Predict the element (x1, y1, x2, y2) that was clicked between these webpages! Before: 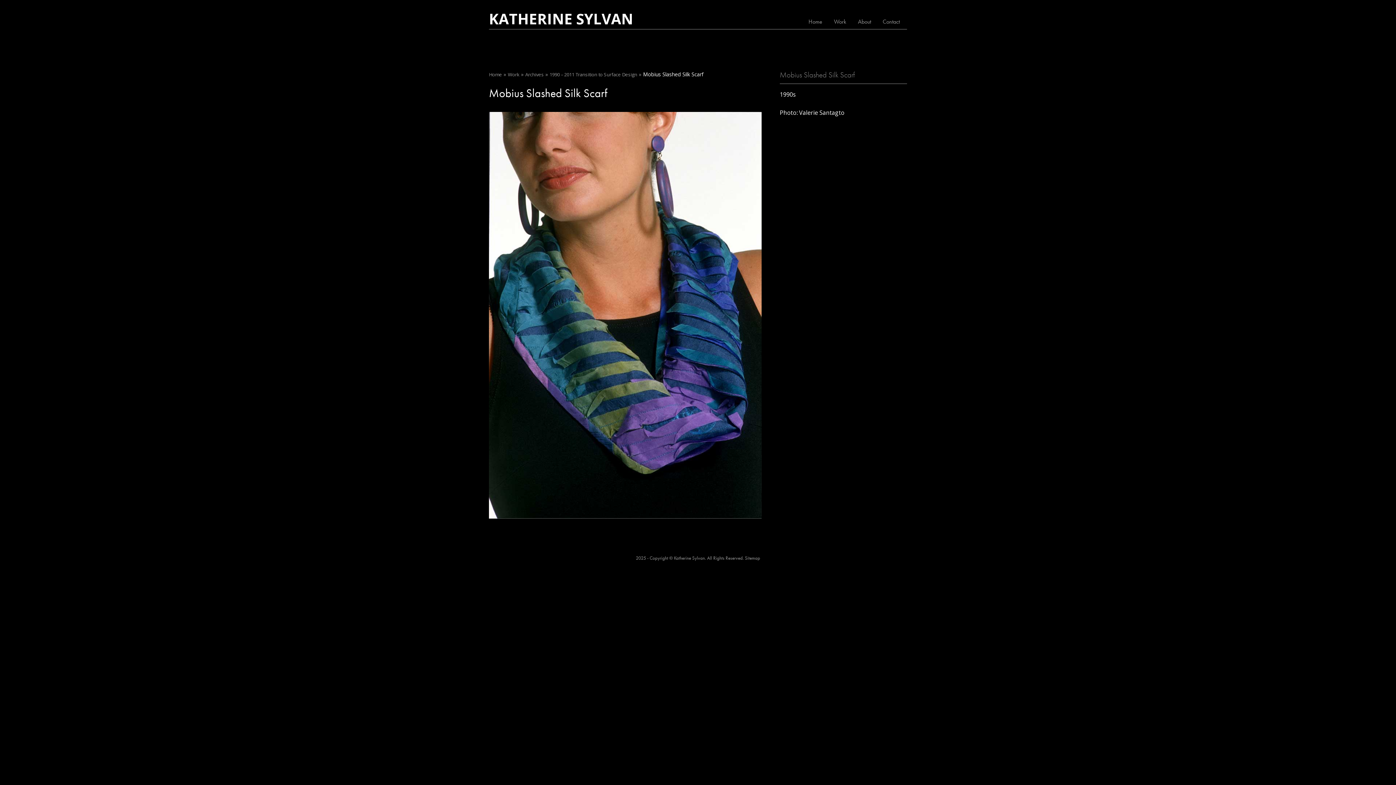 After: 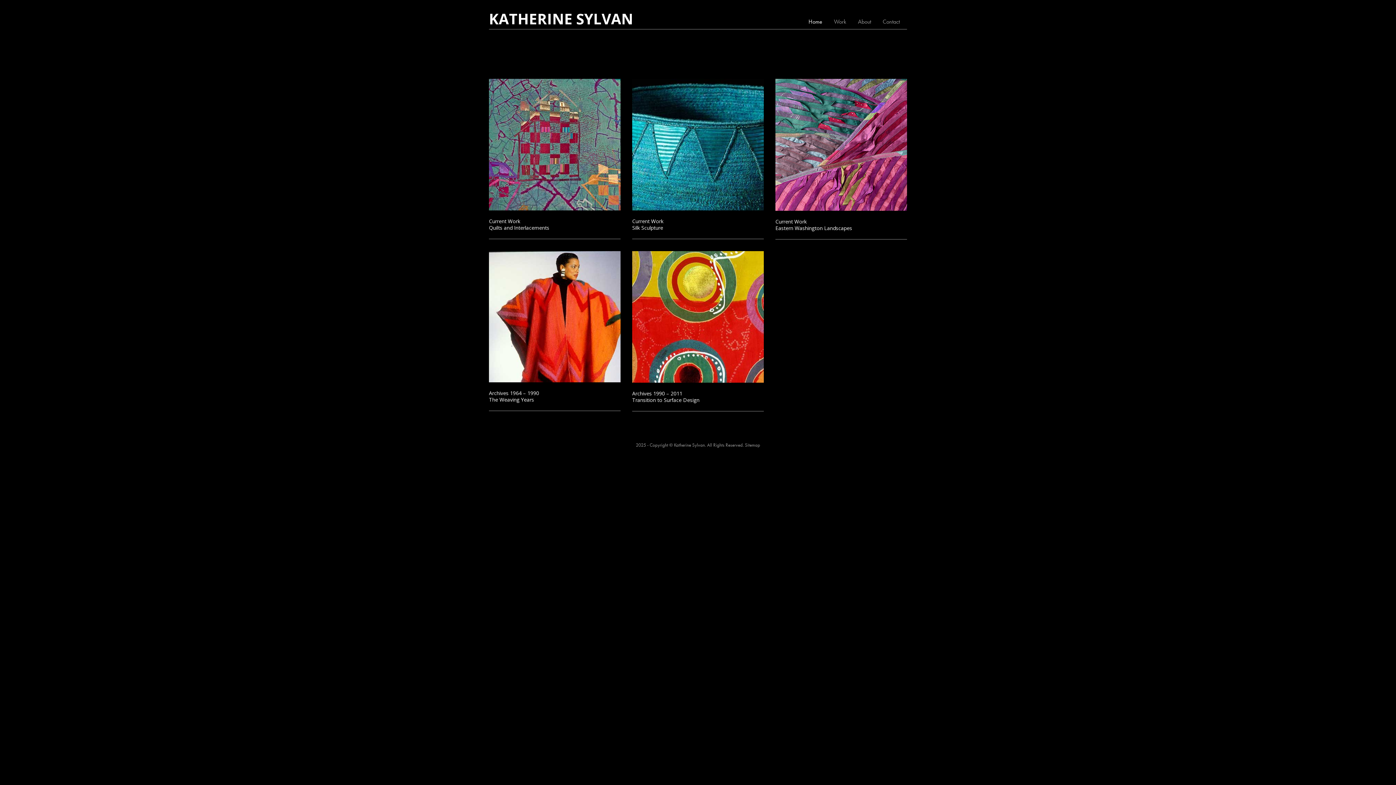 Action: label: Home bbox: (489, 71, 502, 77)